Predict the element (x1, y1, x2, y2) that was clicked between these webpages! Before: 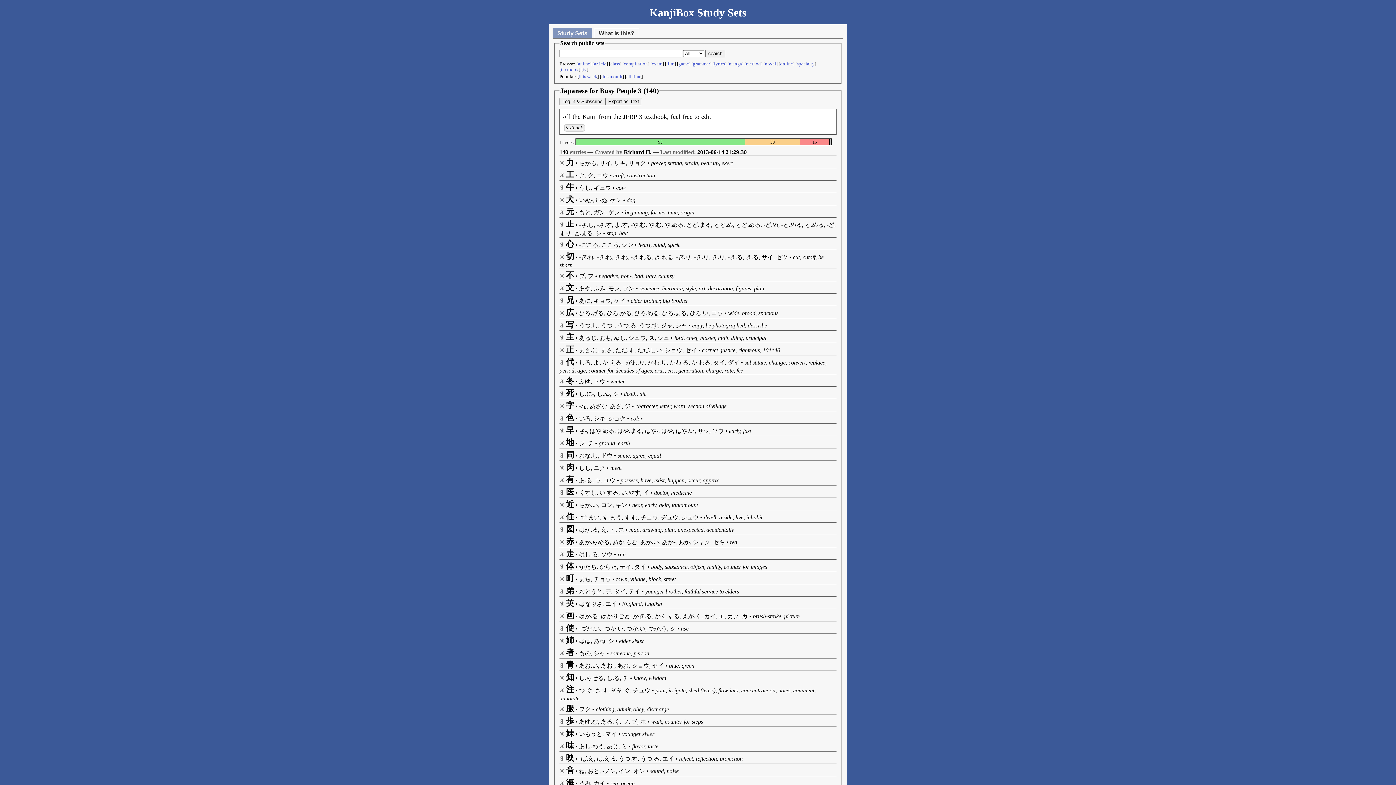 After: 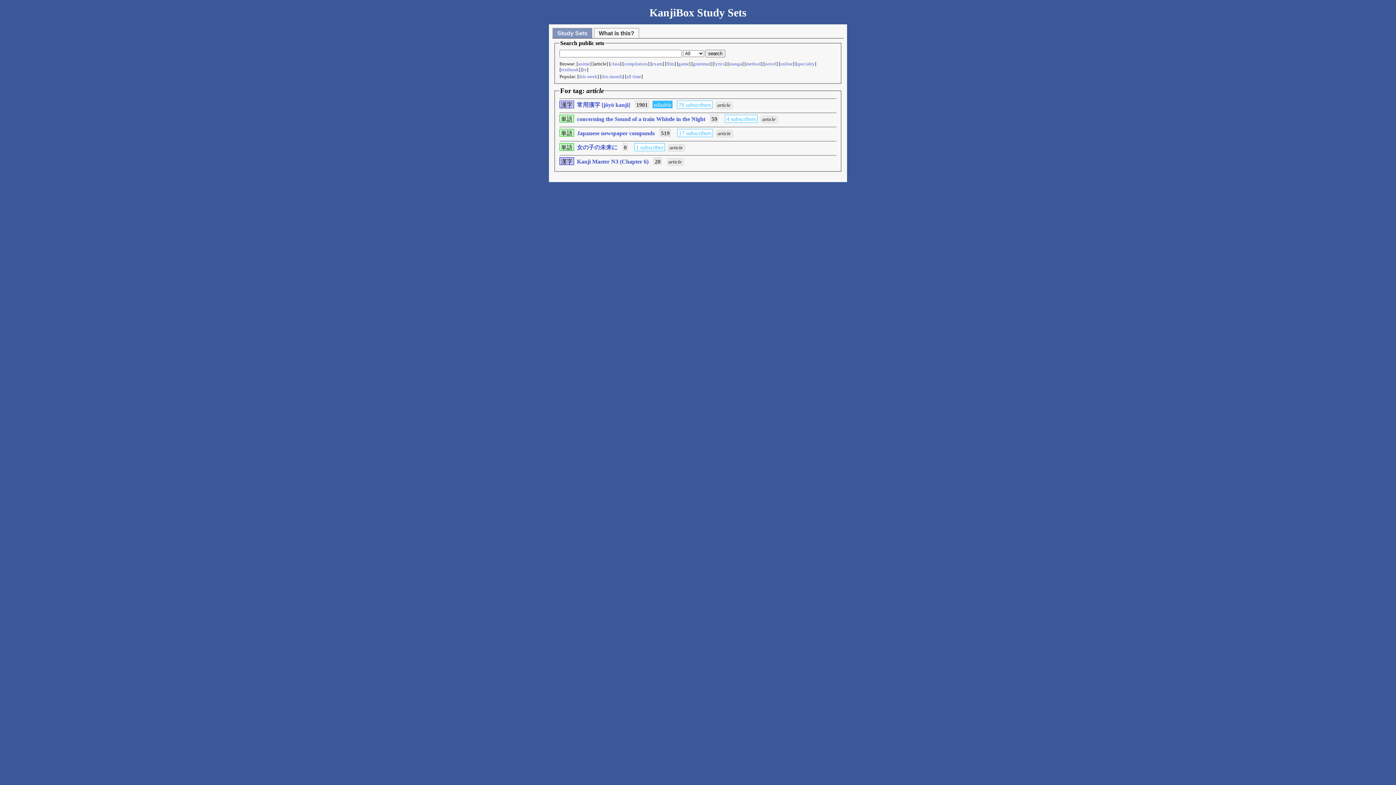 Action: bbox: (594, 60, 606, 66) label: article